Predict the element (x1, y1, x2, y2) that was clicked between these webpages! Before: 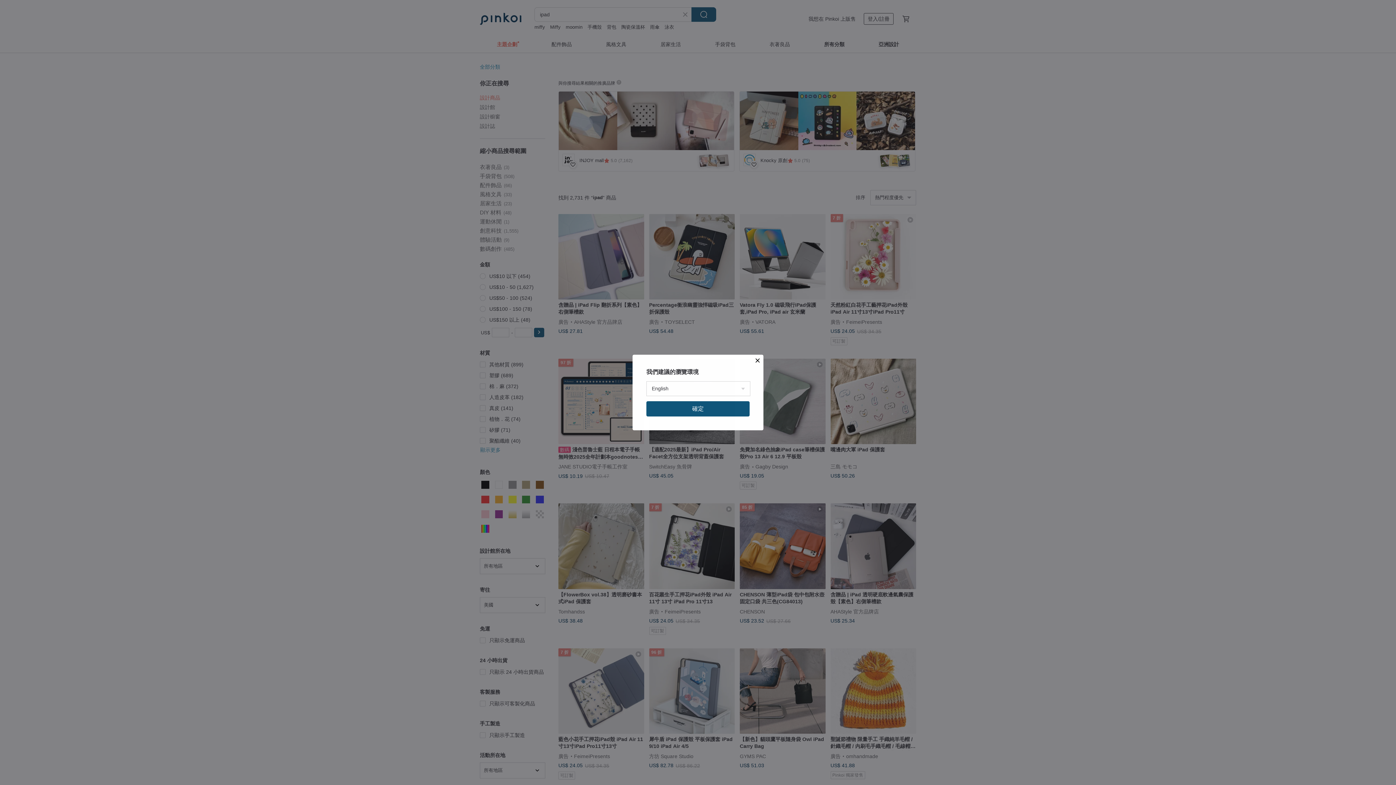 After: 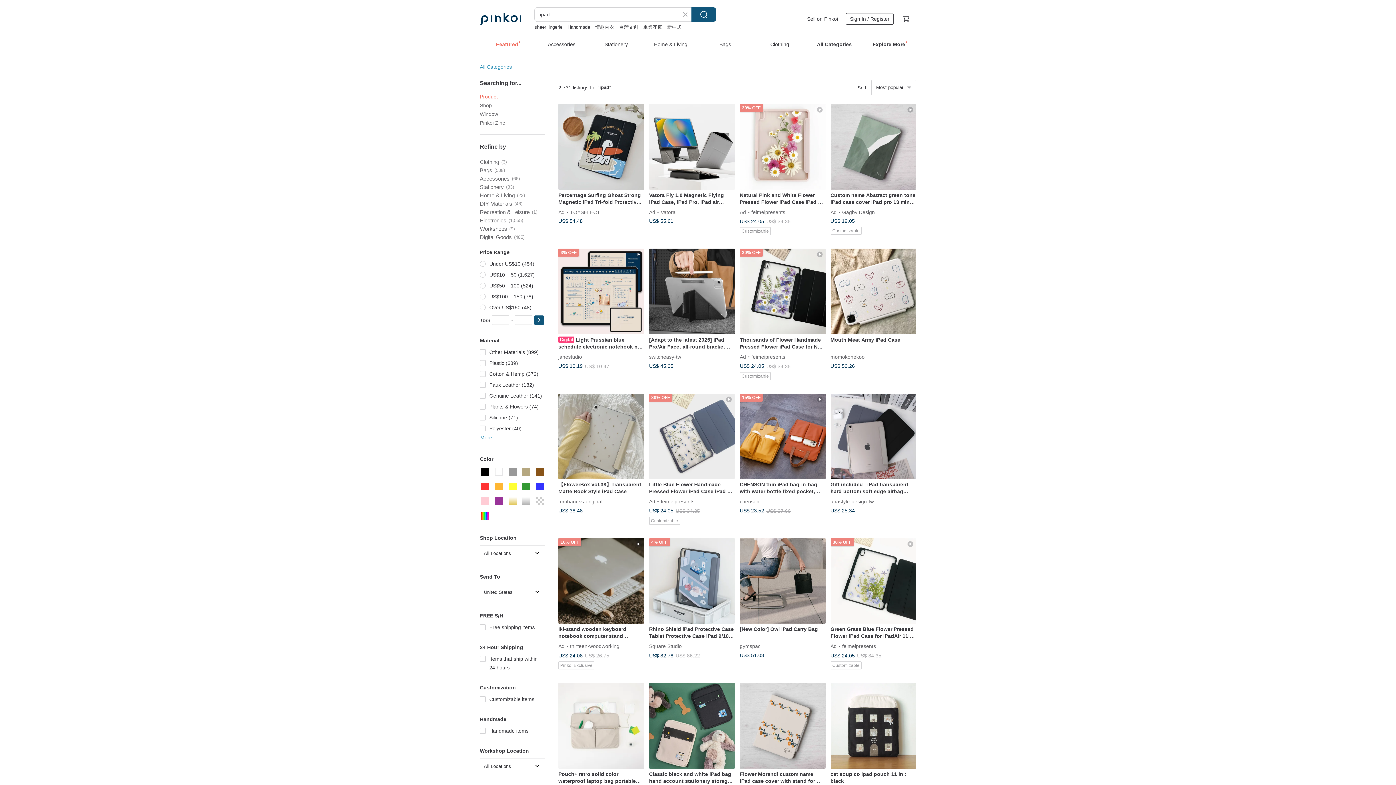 Action: label: 確定 bbox: (646, 401, 749, 416)